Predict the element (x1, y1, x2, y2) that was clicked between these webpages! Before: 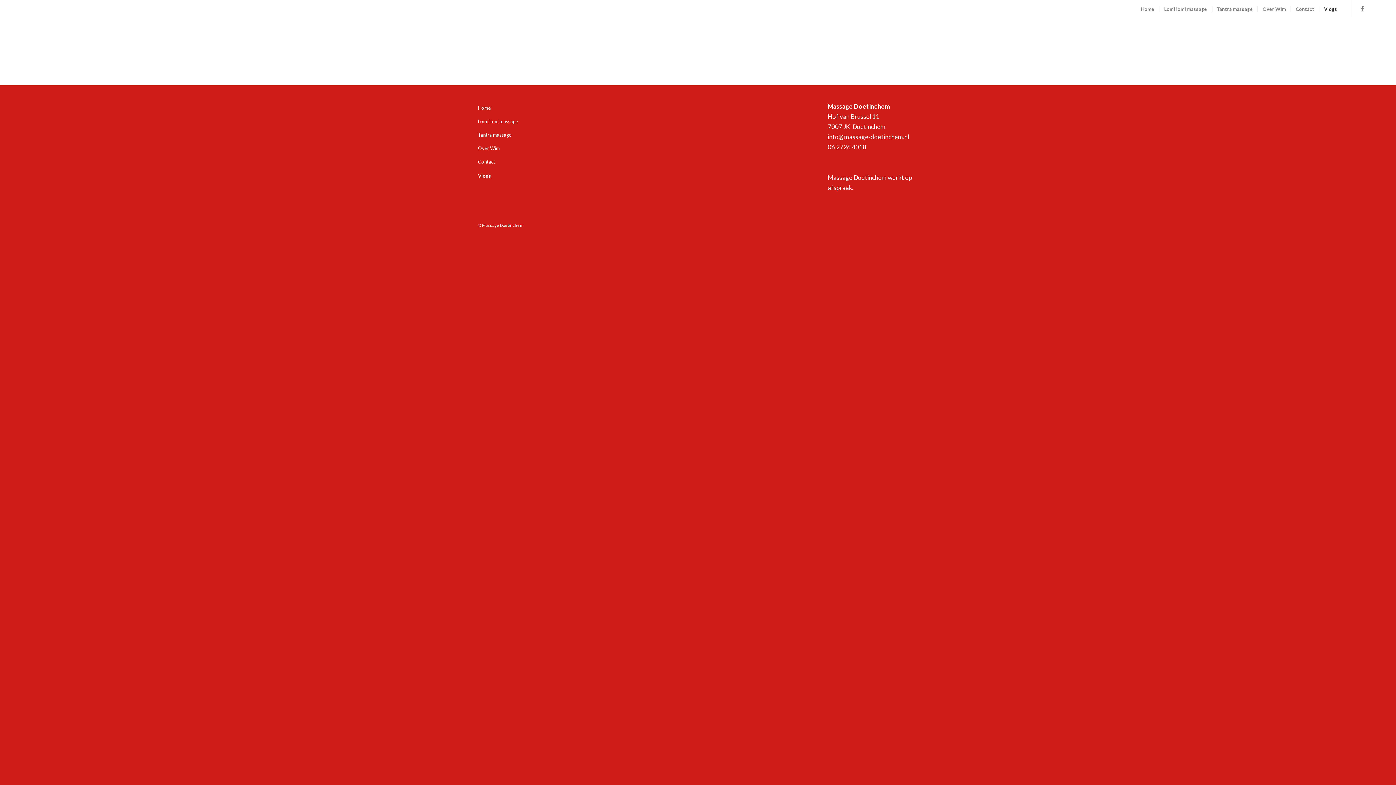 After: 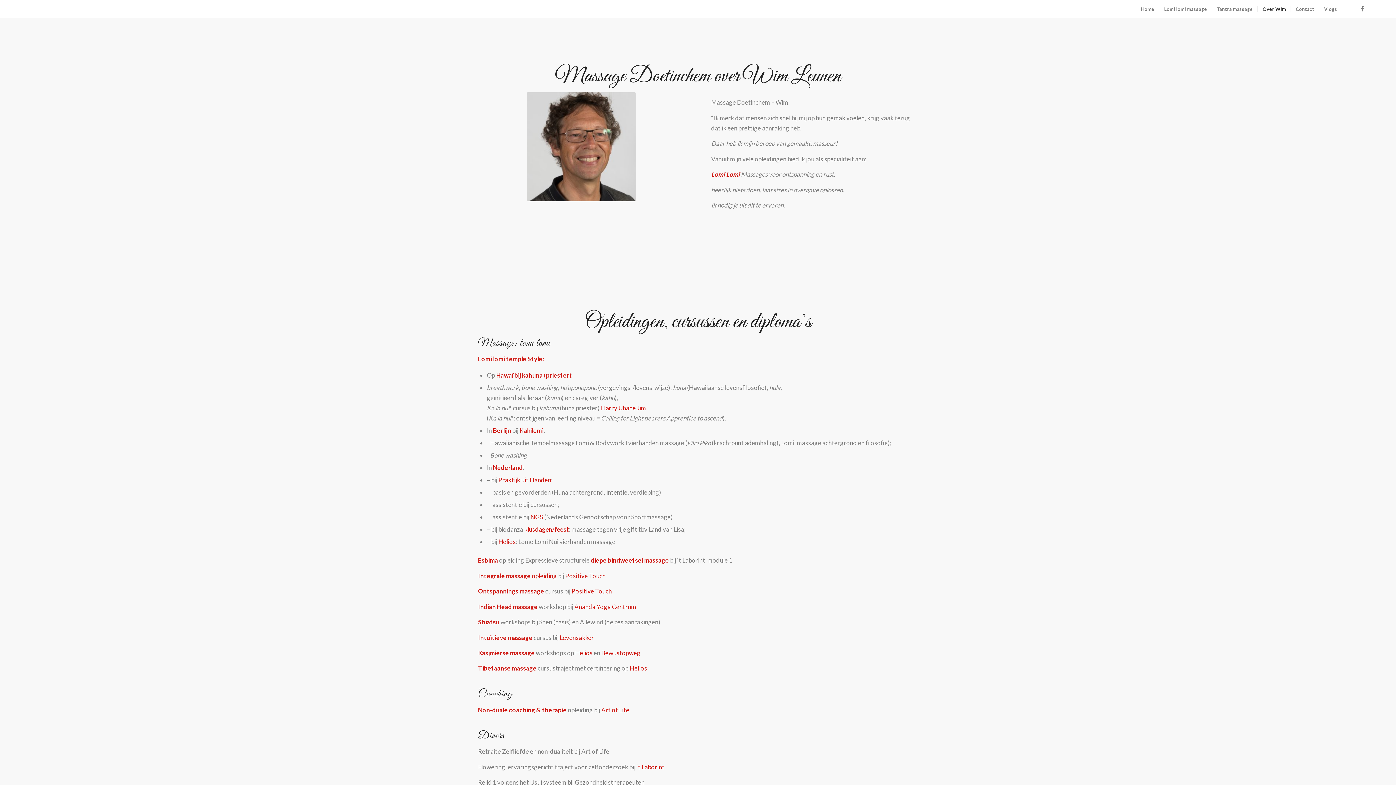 Action: label: Over Wim bbox: (478, 141, 568, 155)